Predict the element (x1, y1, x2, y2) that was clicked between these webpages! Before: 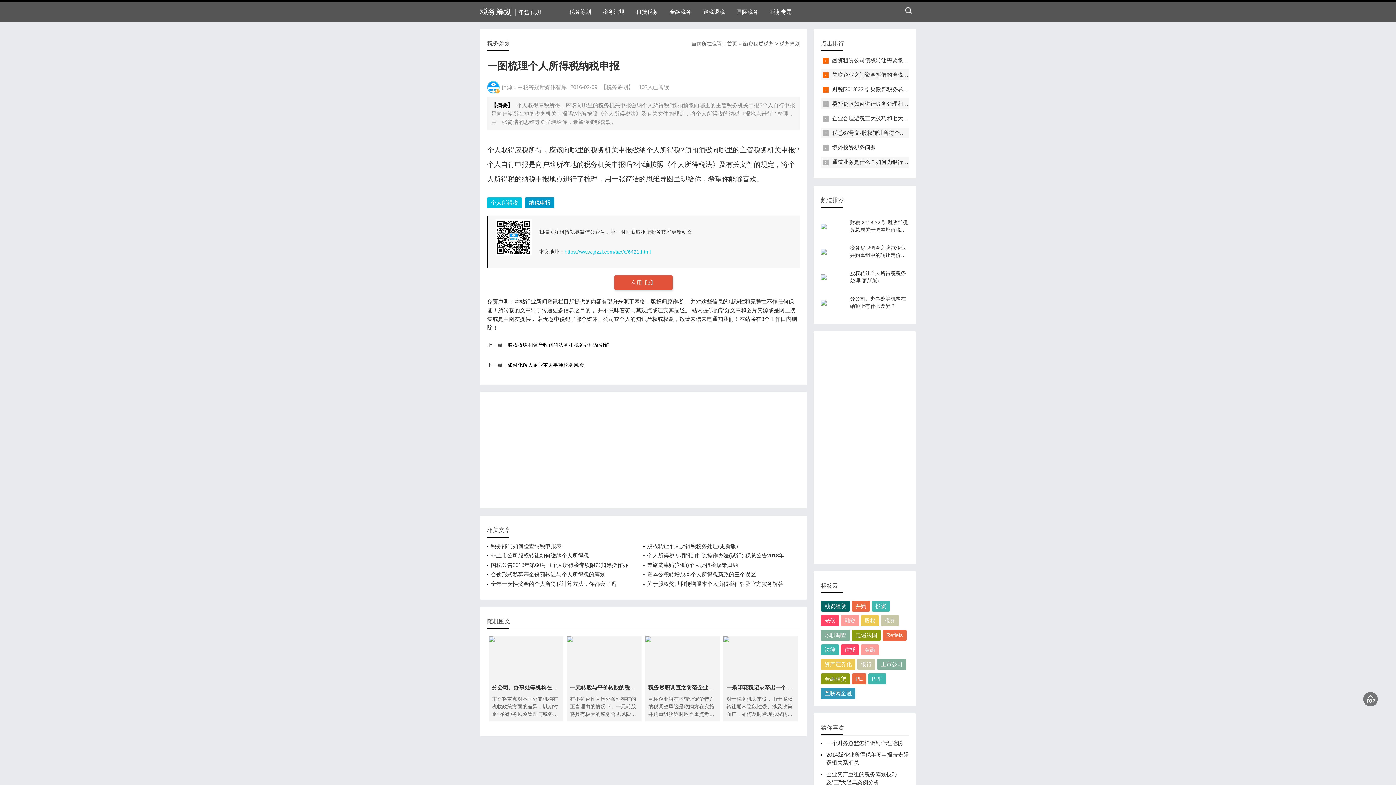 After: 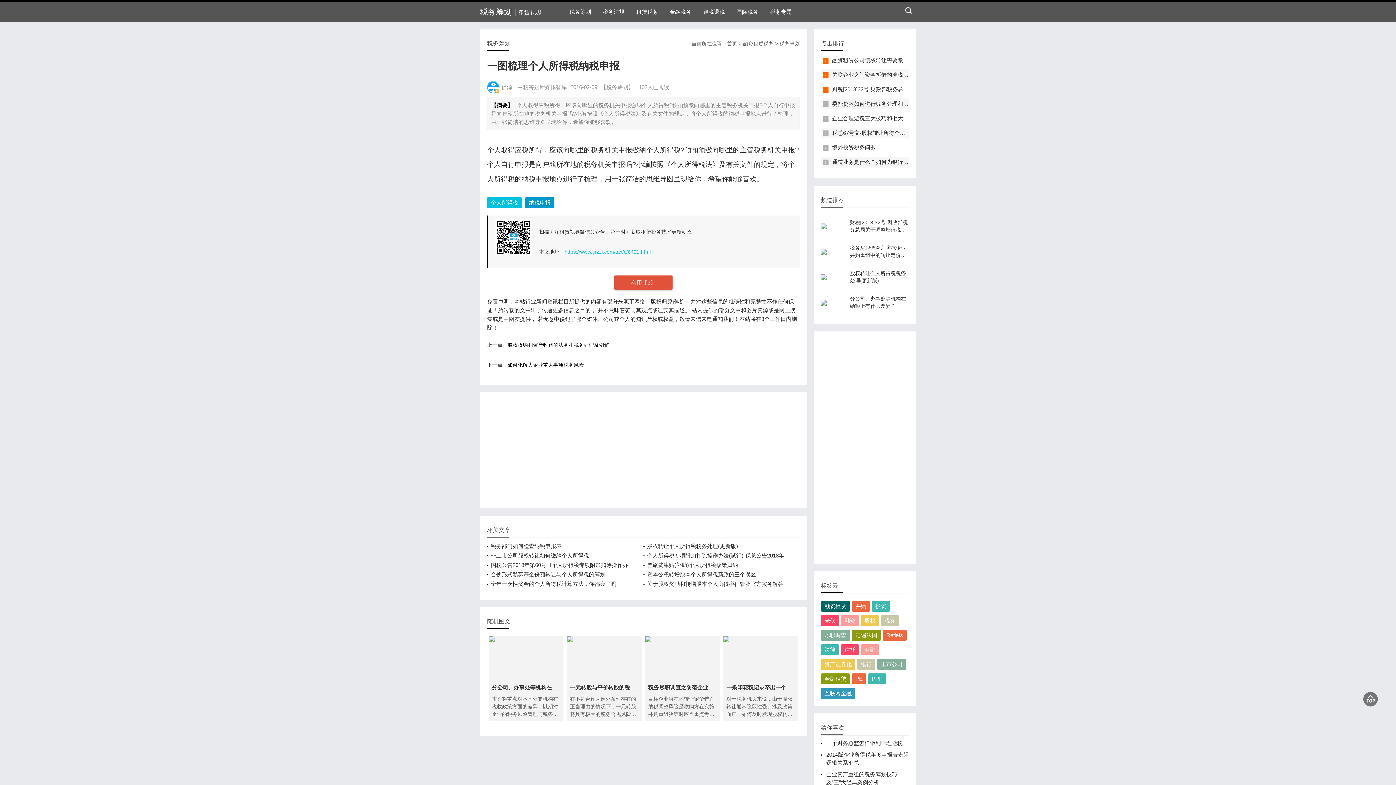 Action: label: 纳税申报 bbox: (525, 197, 554, 208)